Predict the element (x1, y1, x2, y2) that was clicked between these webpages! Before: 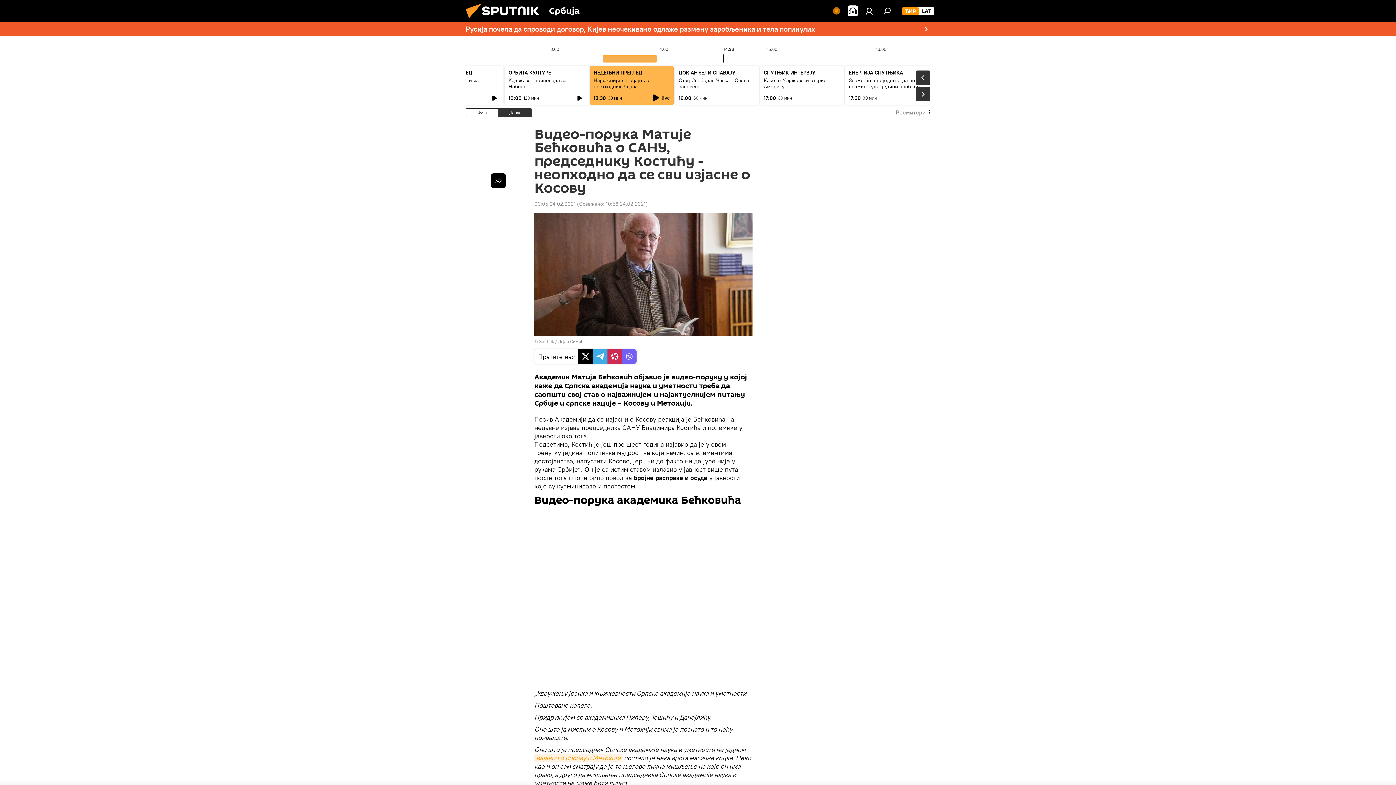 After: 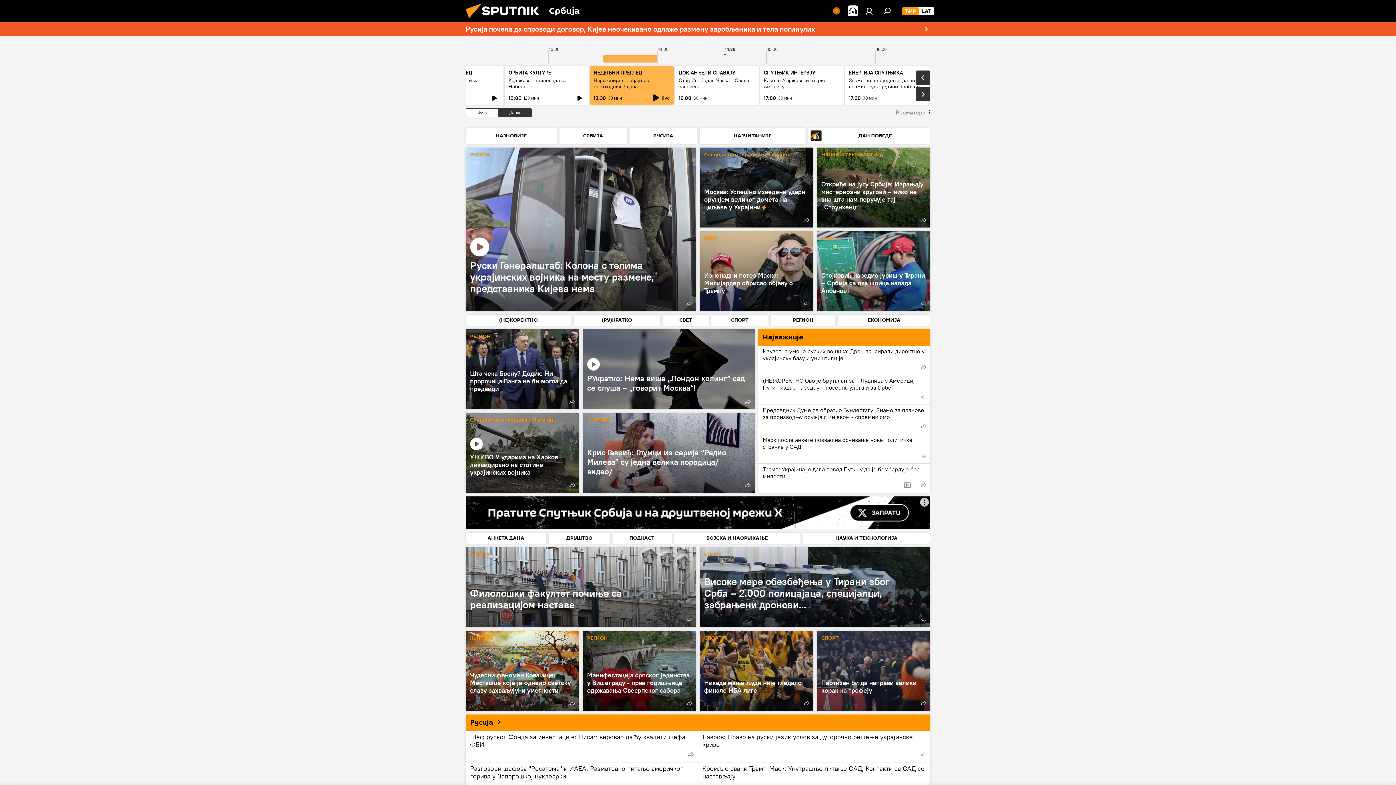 Action: label: ЋИР bbox: (902, 6, 919, 15)